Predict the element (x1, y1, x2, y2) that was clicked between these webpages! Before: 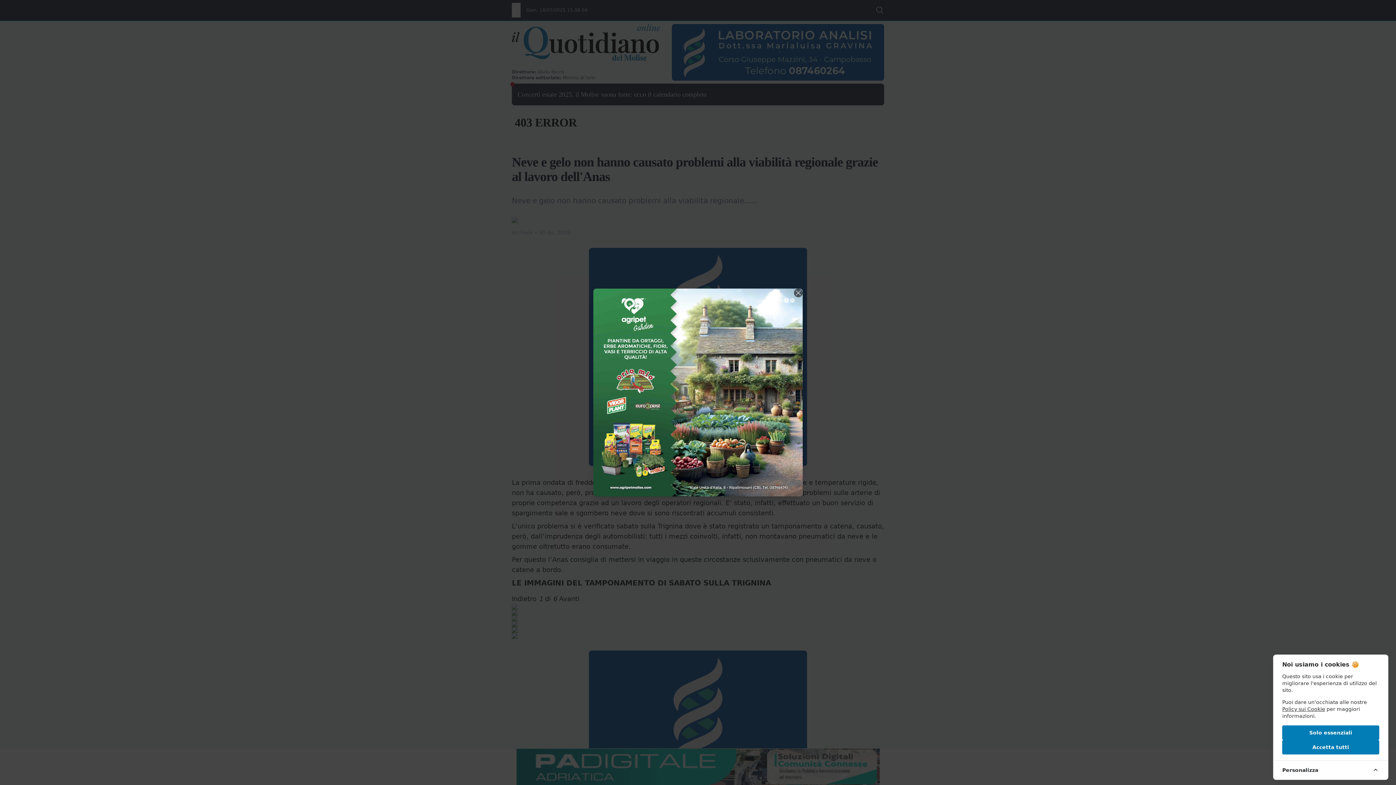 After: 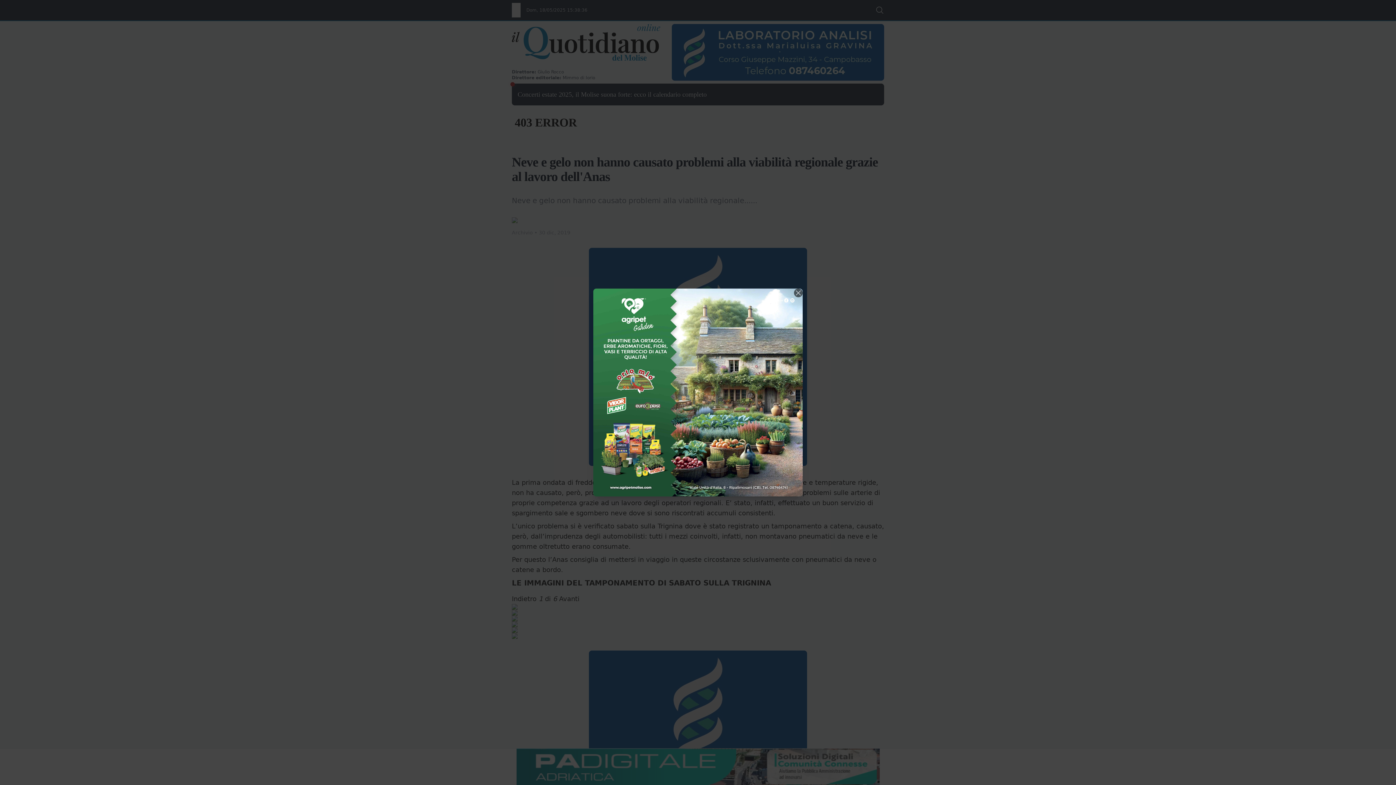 Action: label: Accetta tutti bbox: (1282, 740, 1379, 755)